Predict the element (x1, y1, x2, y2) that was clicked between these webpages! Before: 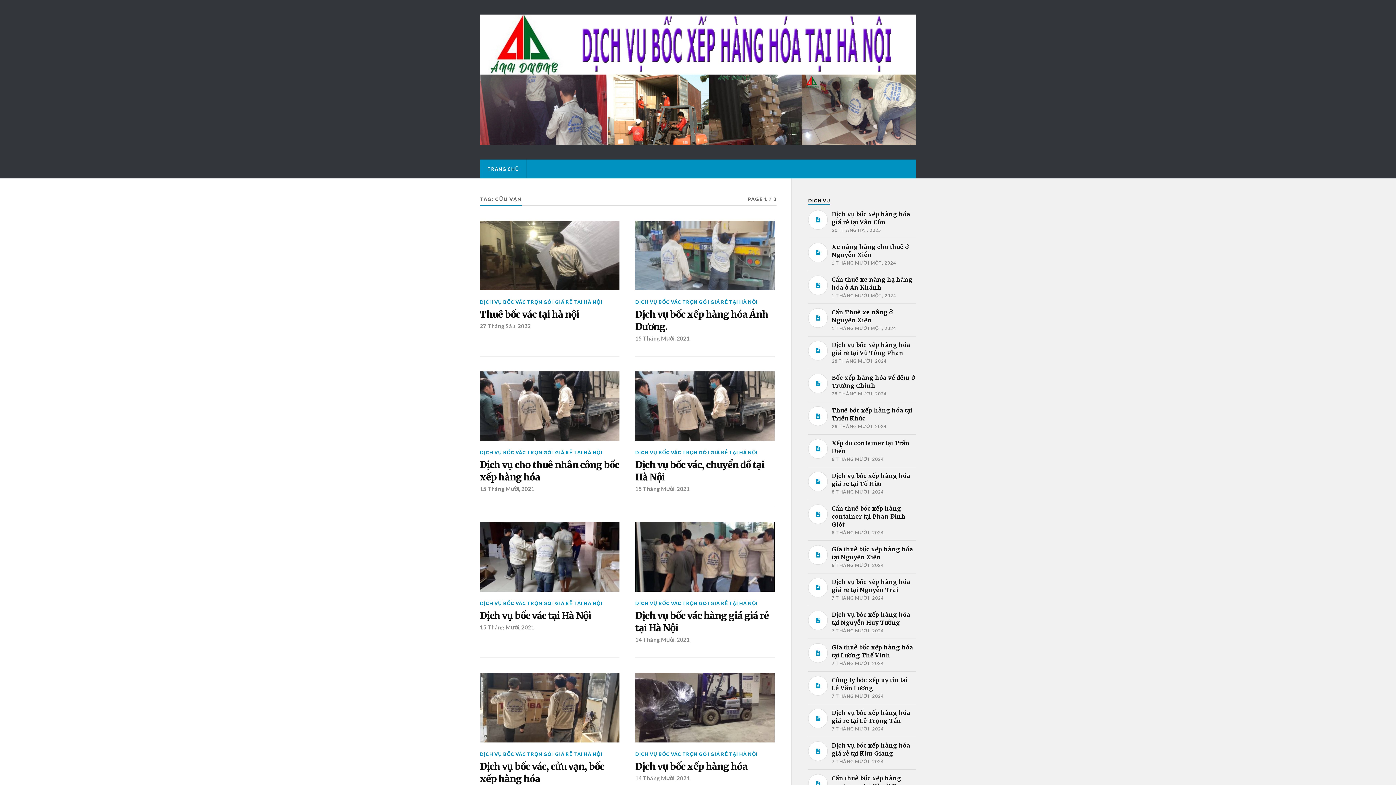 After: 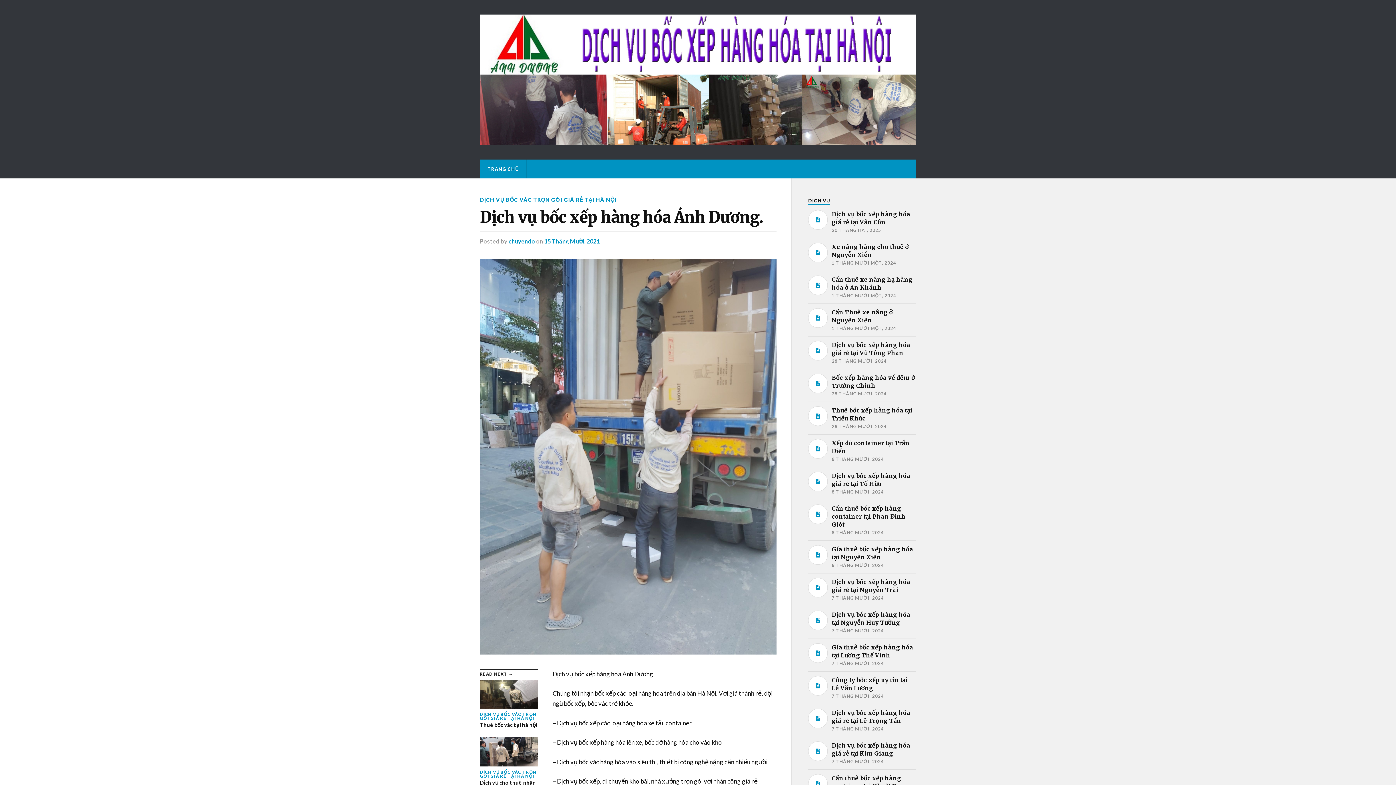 Action: bbox: (635, 220, 774, 290)